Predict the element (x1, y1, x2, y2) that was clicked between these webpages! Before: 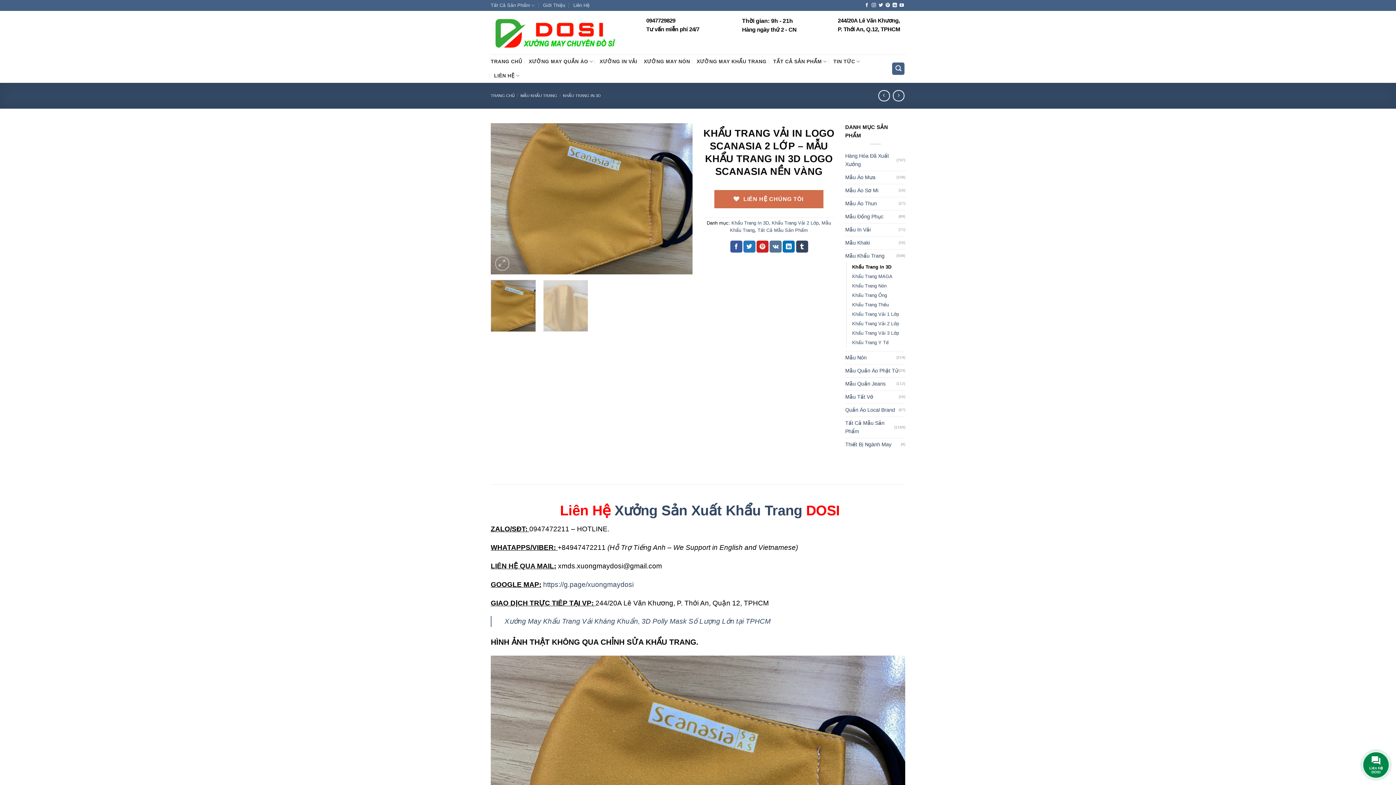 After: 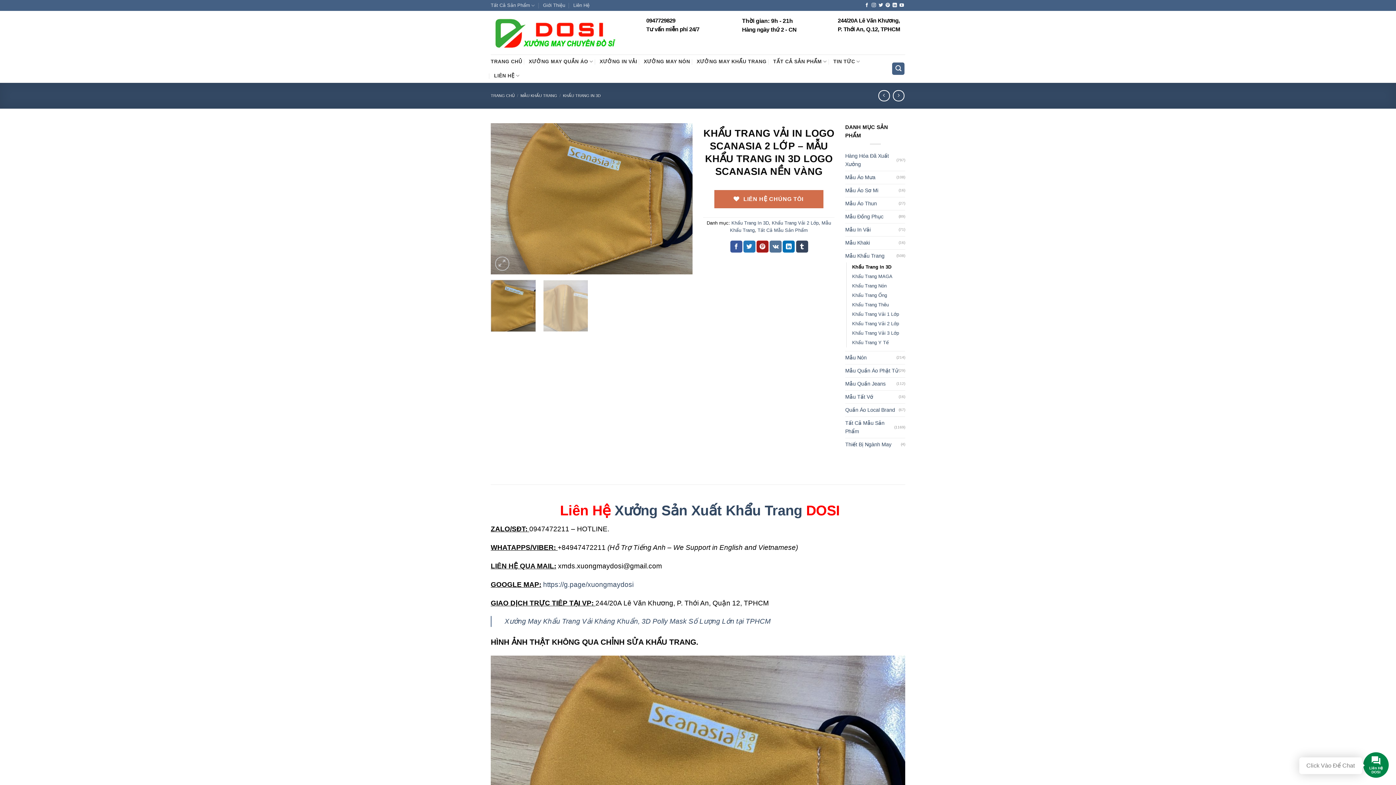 Action: bbox: (756, 240, 768, 252) label: Ghim trên Pinterest